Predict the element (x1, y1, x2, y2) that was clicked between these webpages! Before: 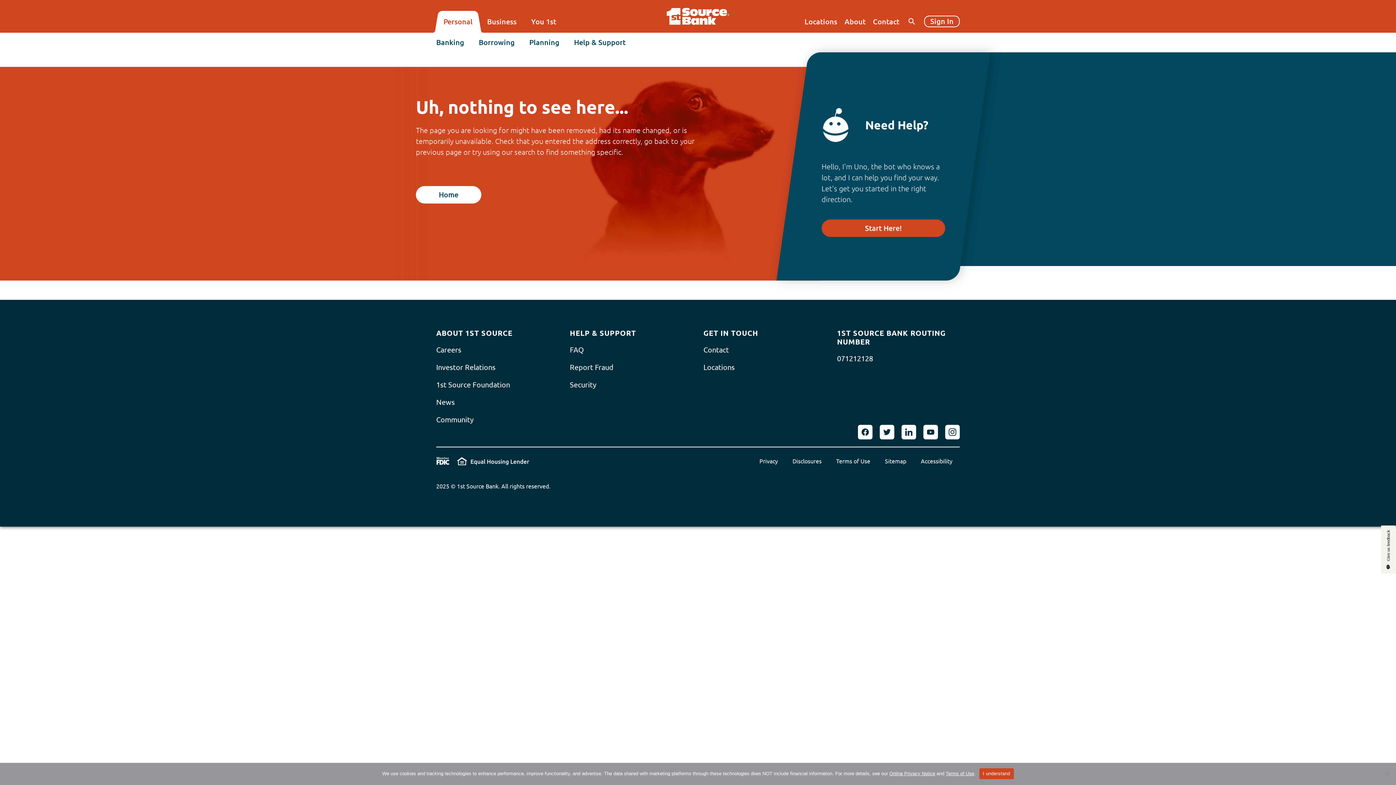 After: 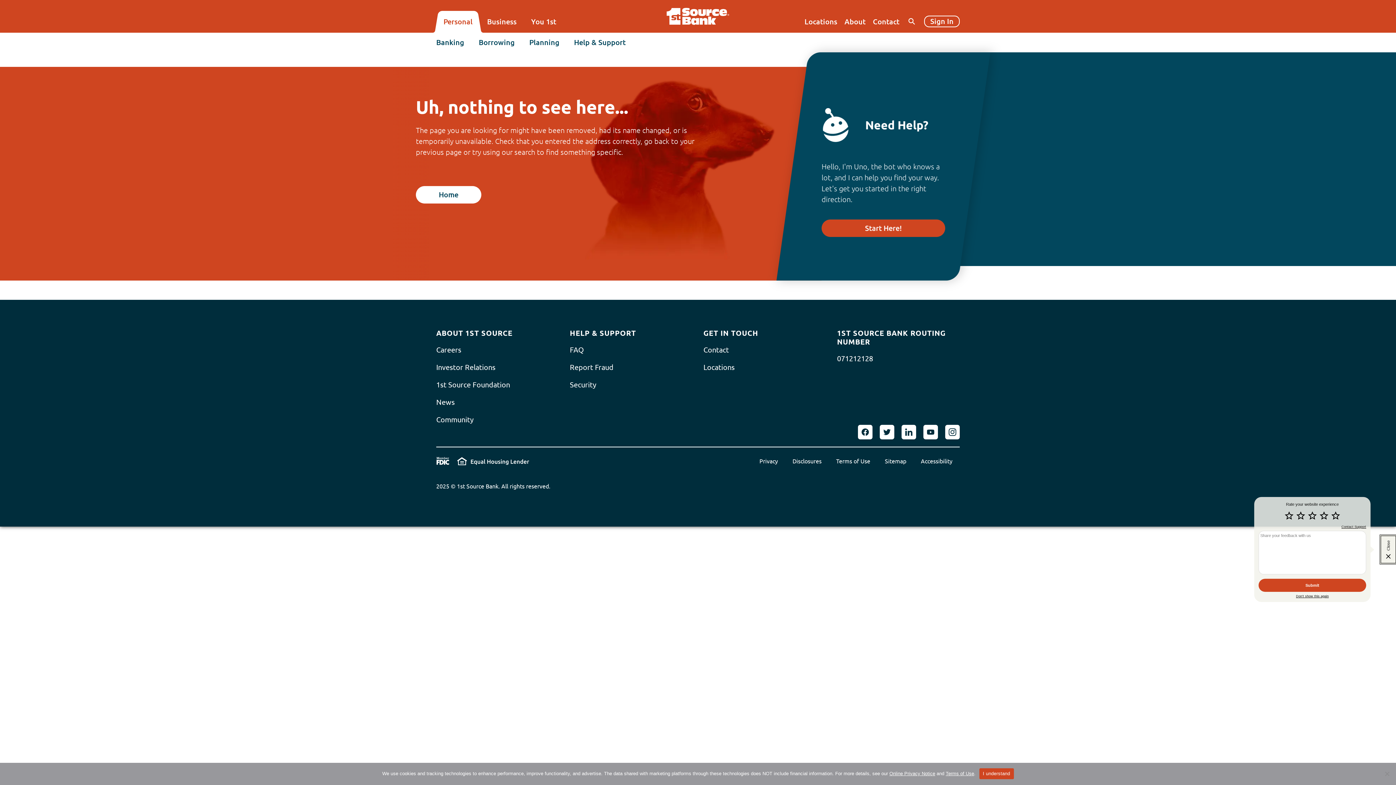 Action: label: Give us feedback bbox: (1381, 525, 1396, 573)